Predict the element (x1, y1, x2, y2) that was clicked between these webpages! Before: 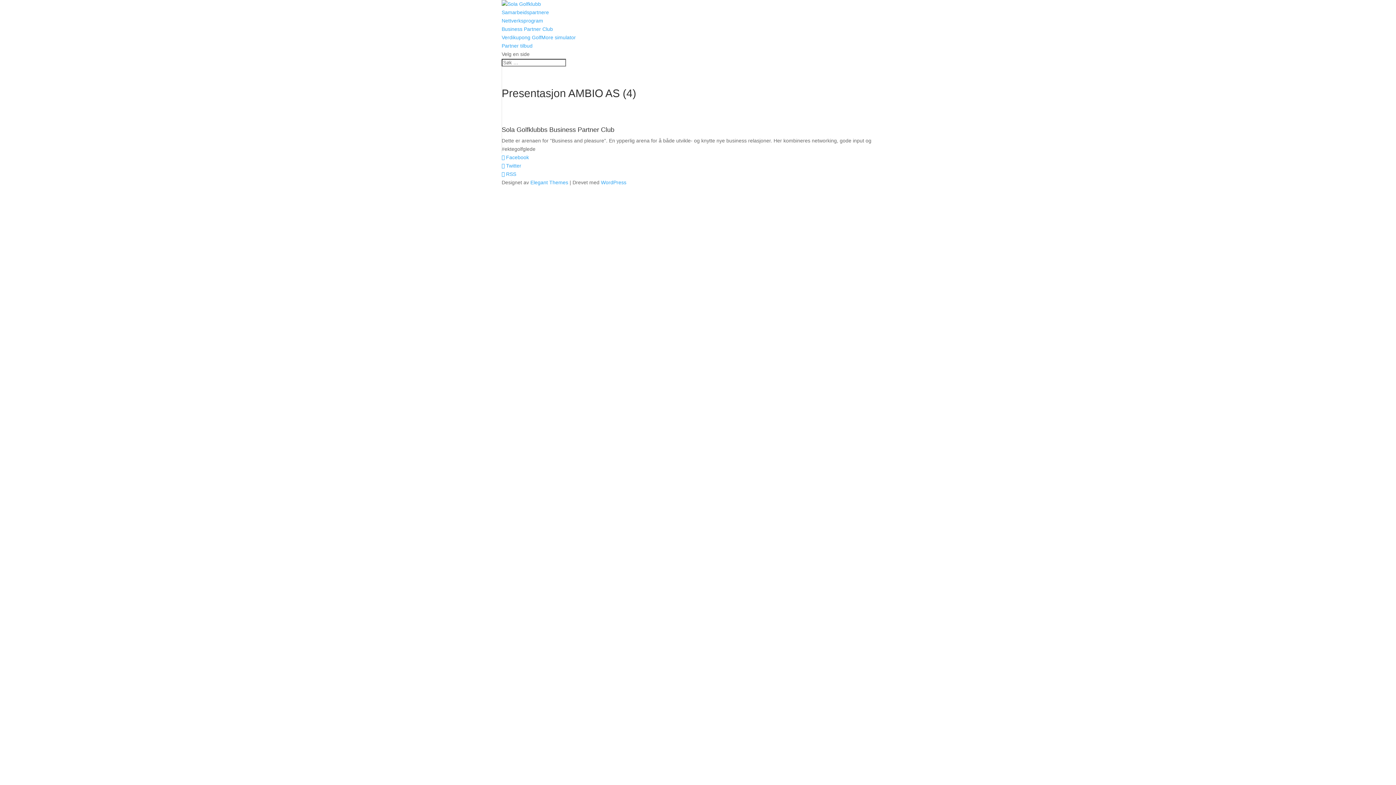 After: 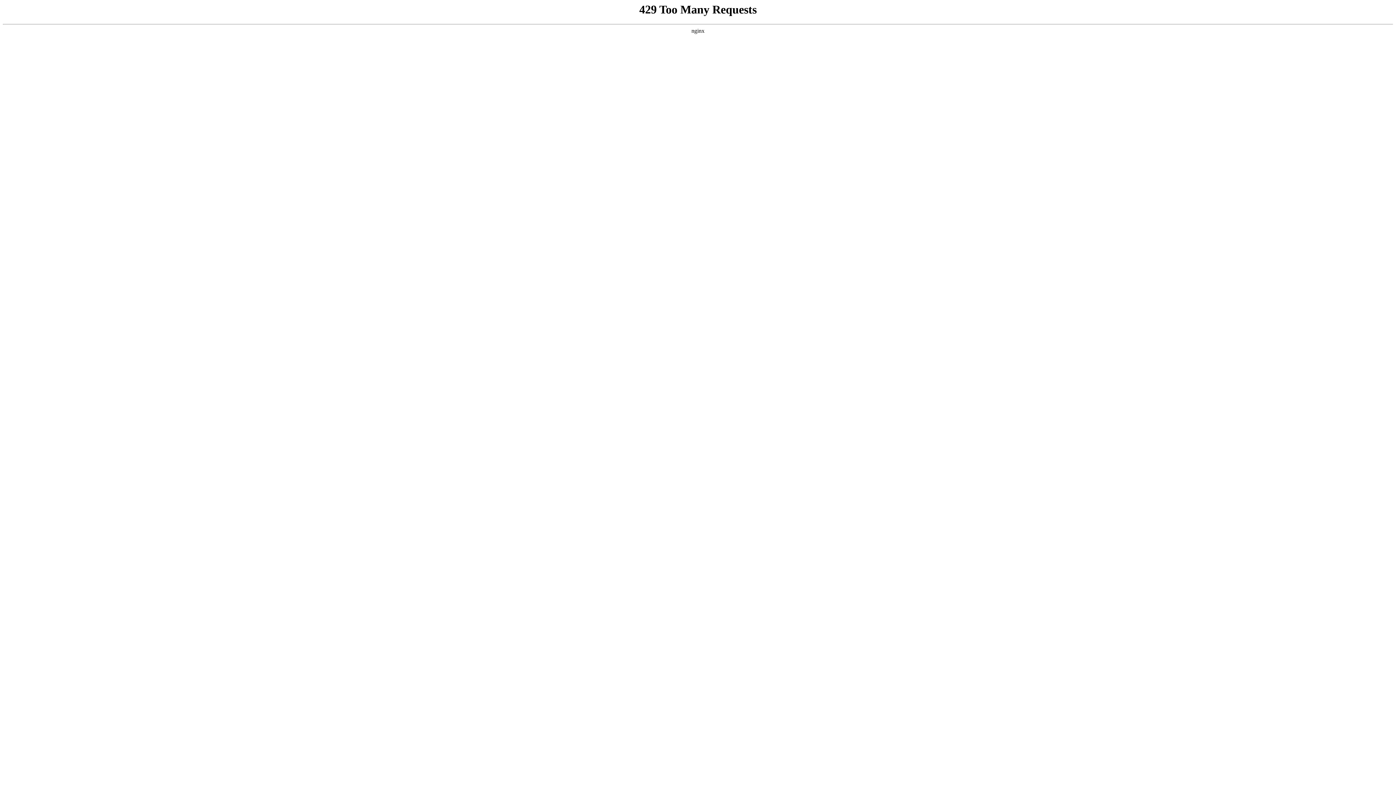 Action: bbox: (501, 1, 541, 6)